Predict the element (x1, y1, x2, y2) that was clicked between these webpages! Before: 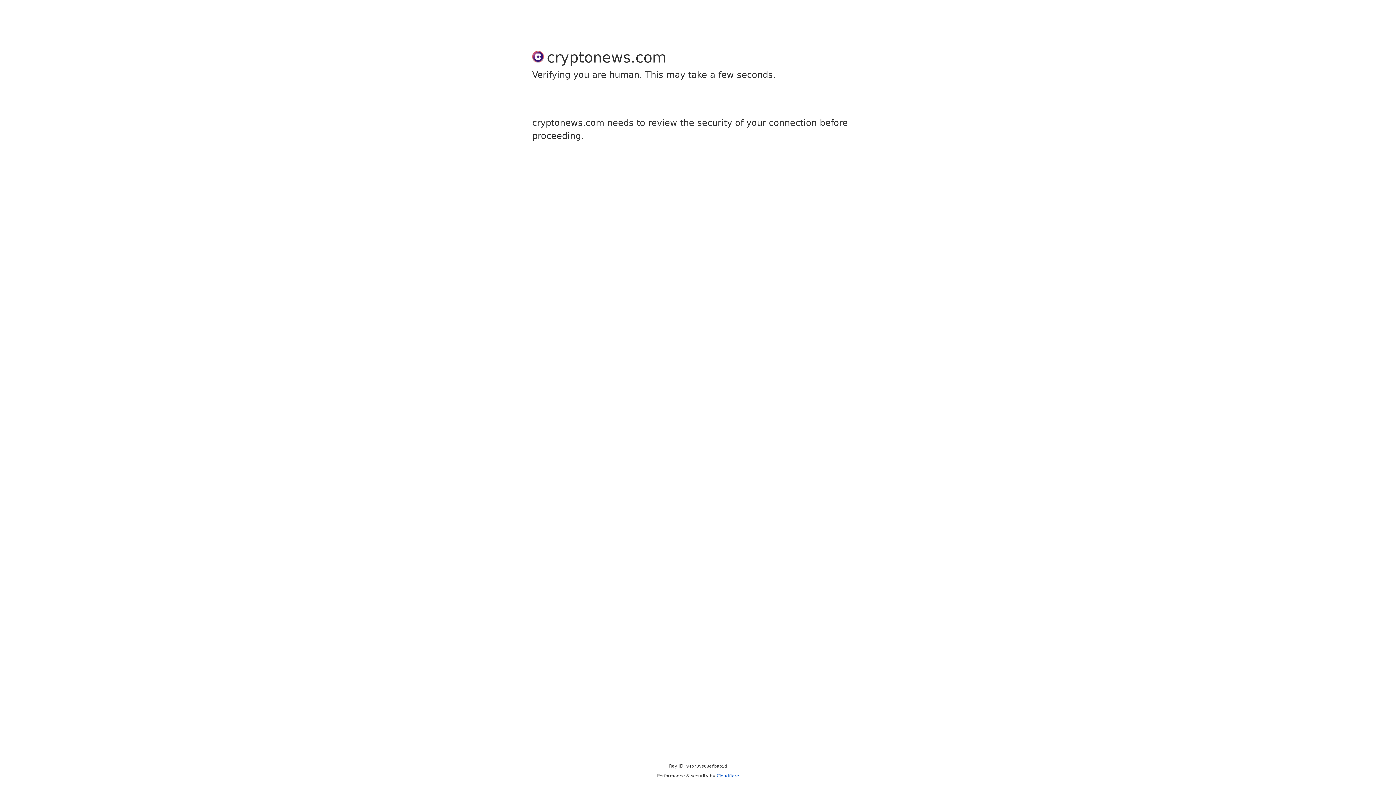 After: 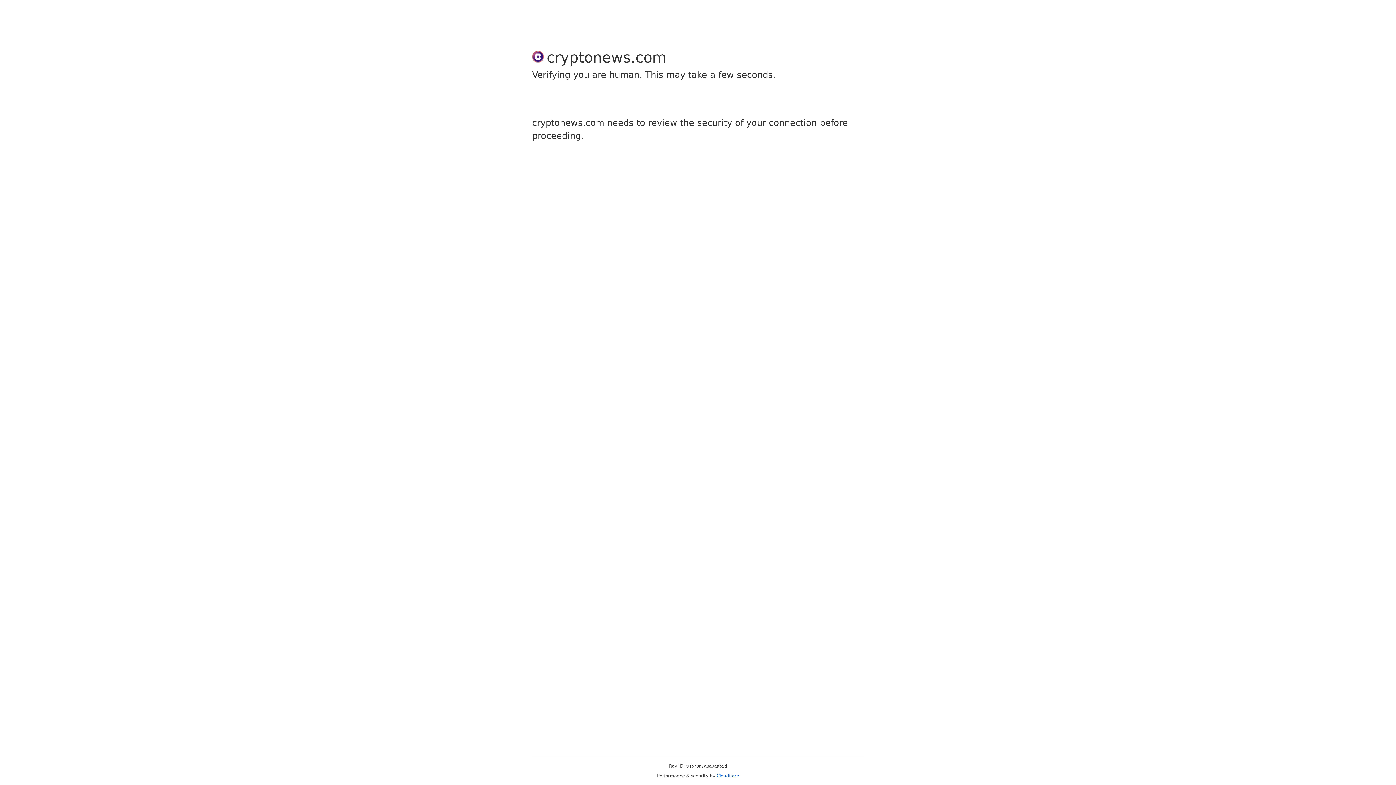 Action: bbox: (716, 773, 739, 778) label: Cloudflare